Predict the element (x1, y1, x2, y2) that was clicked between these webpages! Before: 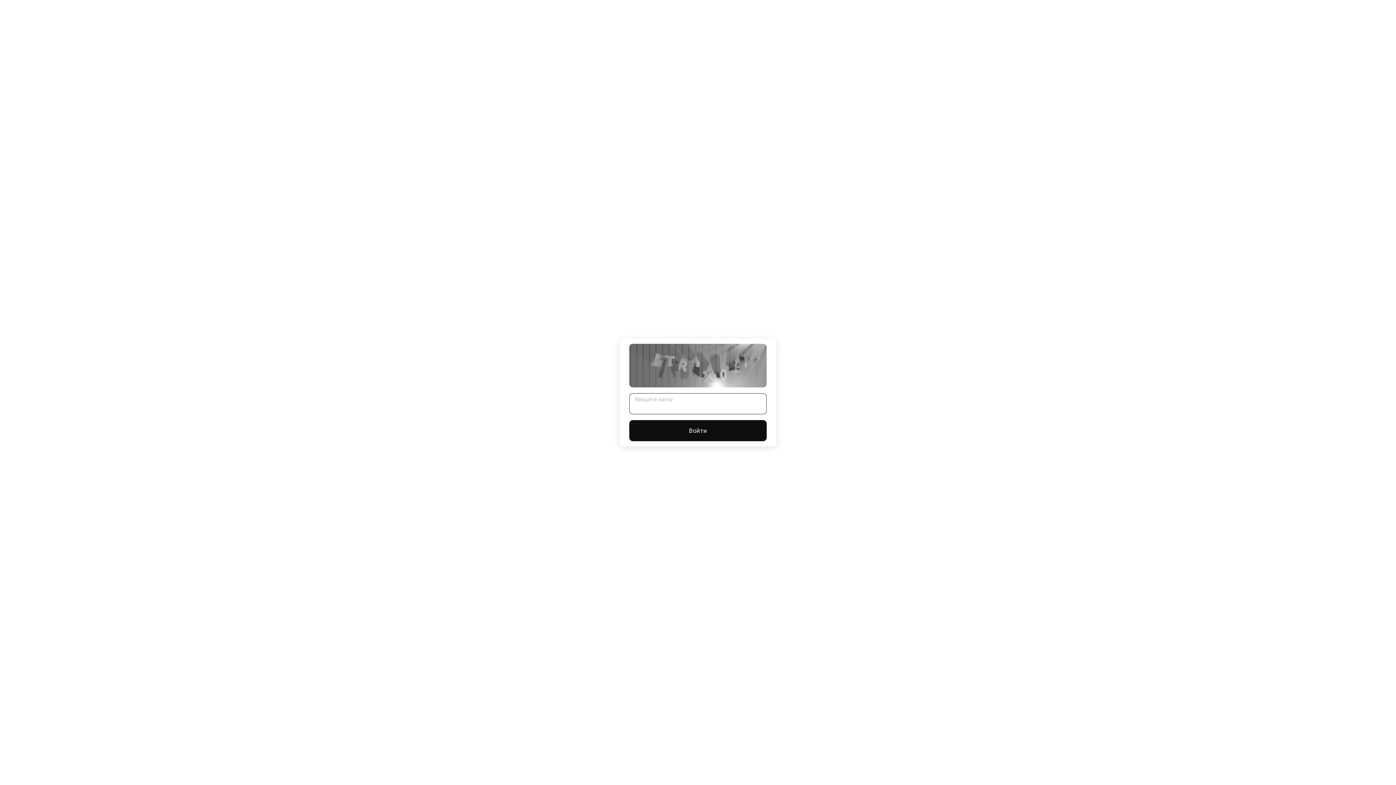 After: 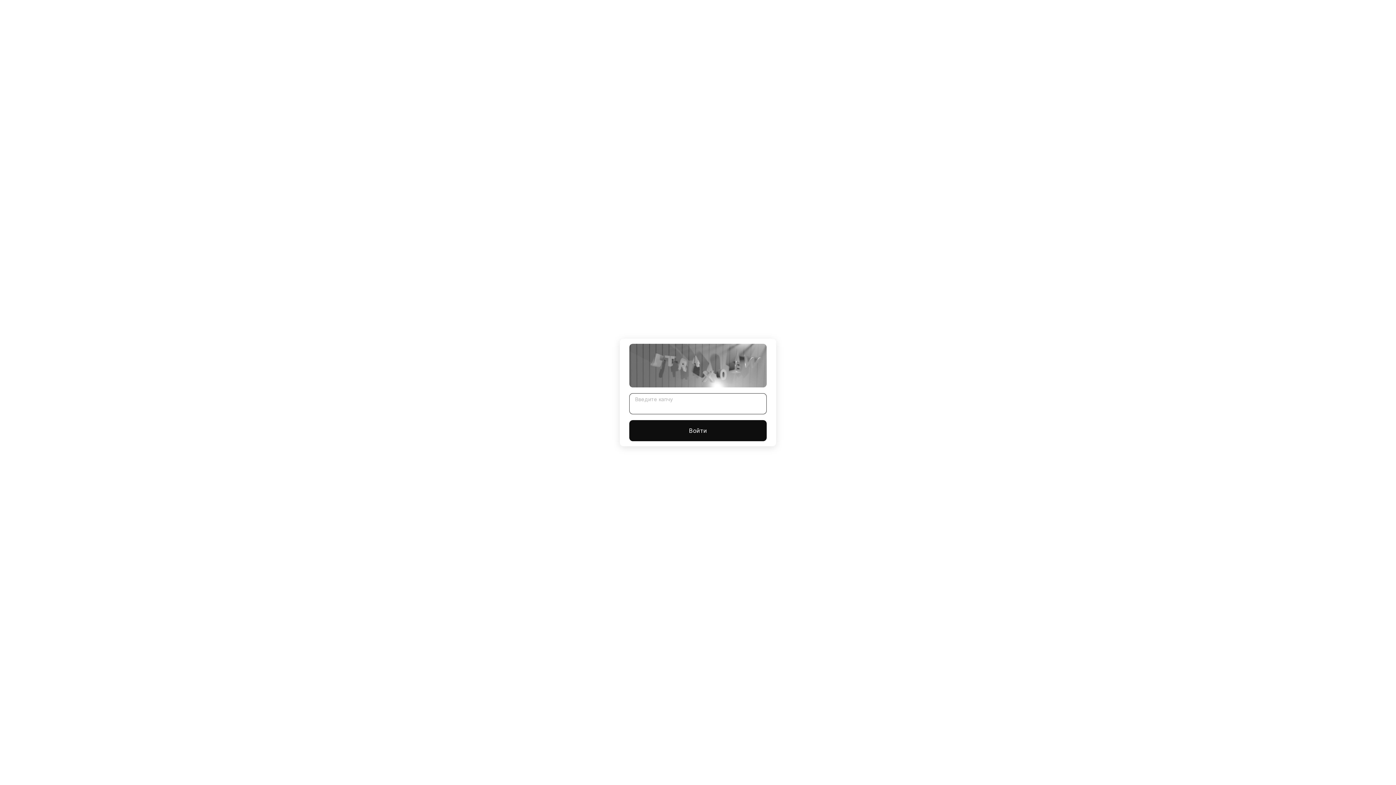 Action: label: Войти bbox: (629, 420, 766, 441)